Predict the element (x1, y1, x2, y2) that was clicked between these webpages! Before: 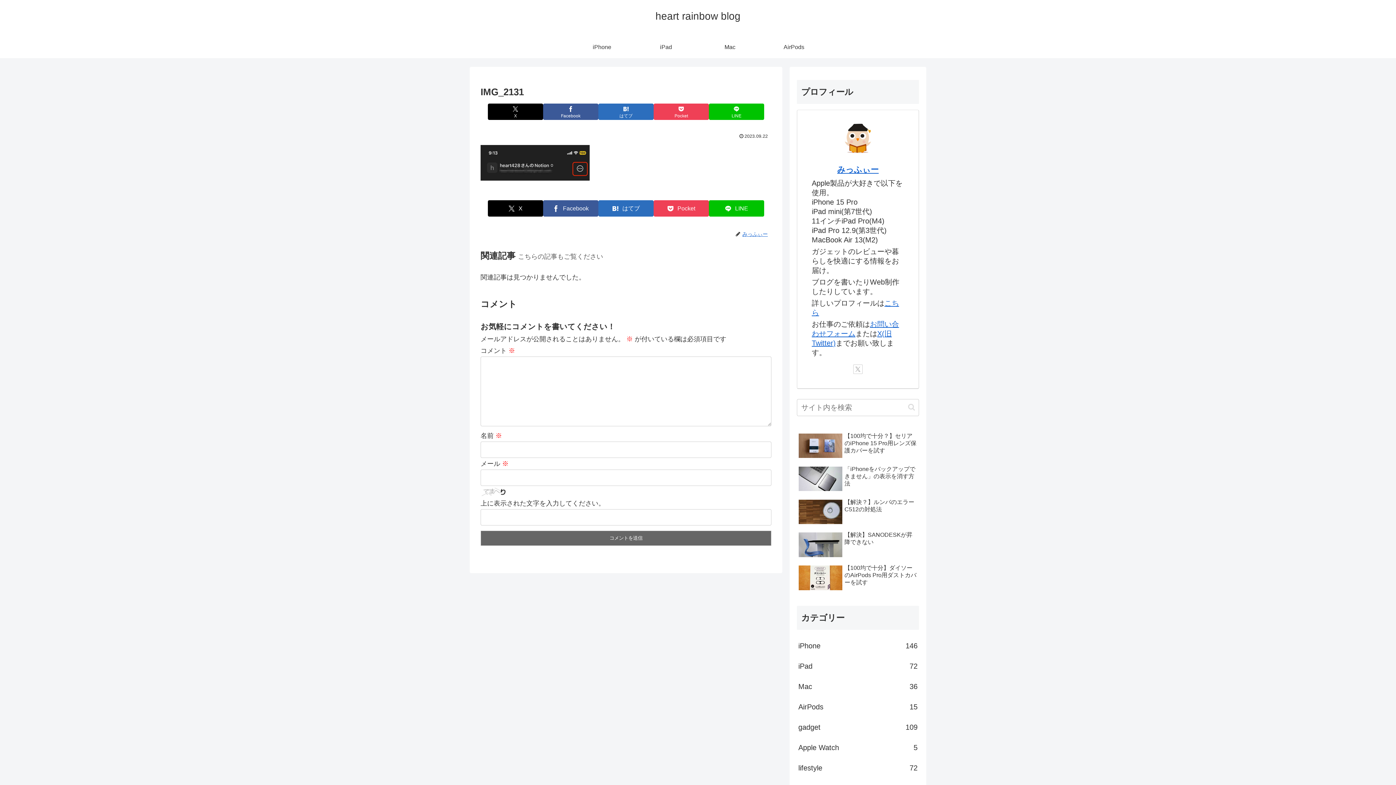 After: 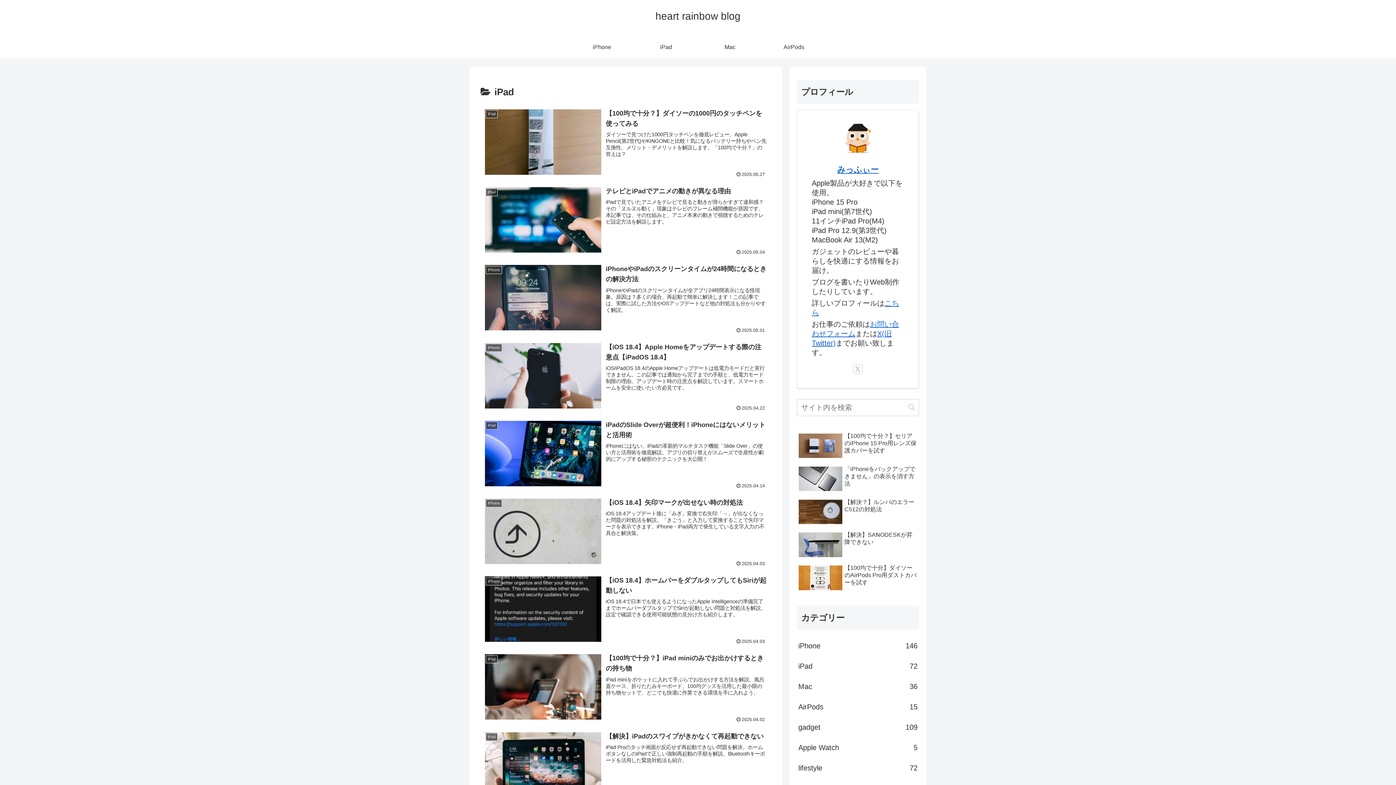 Action: label: iPad
72 bbox: (797, 656, 919, 676)